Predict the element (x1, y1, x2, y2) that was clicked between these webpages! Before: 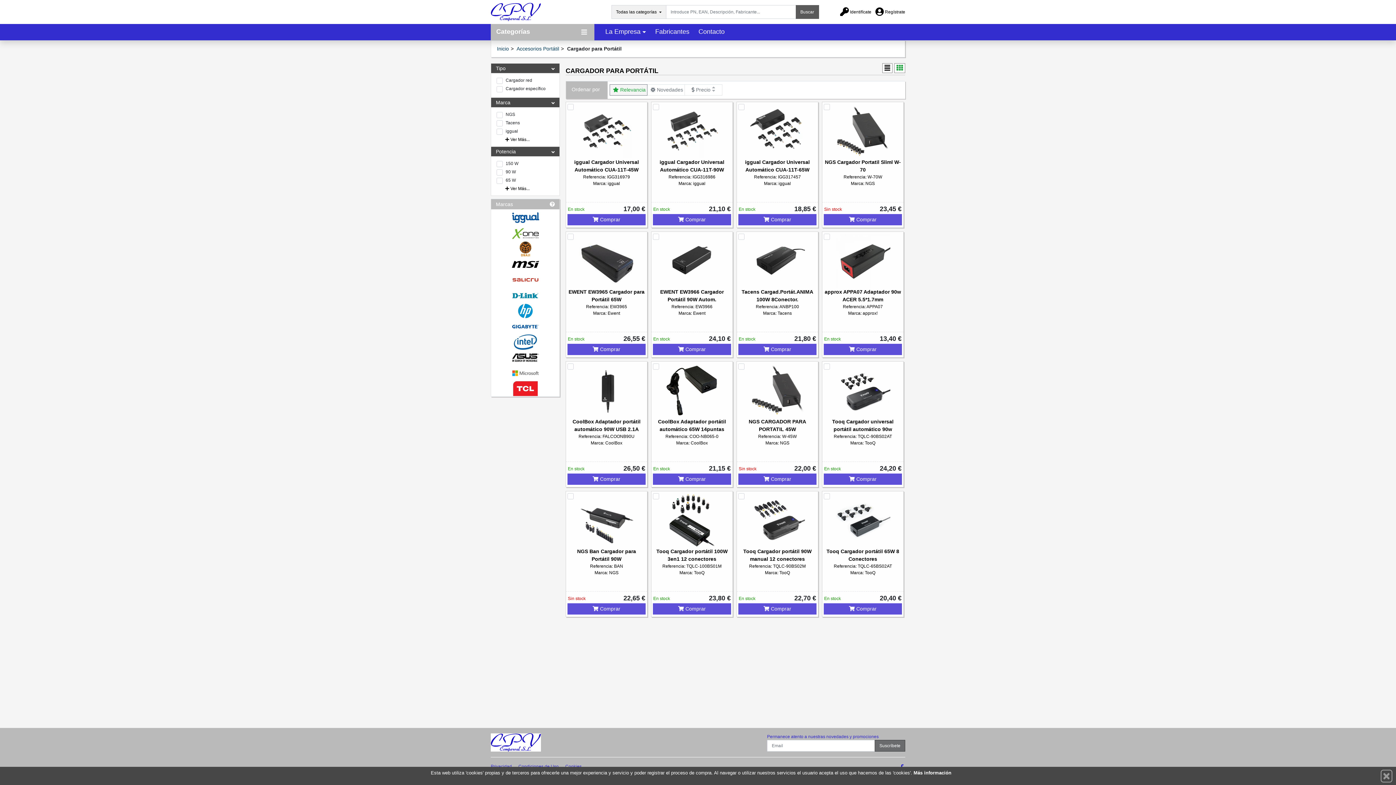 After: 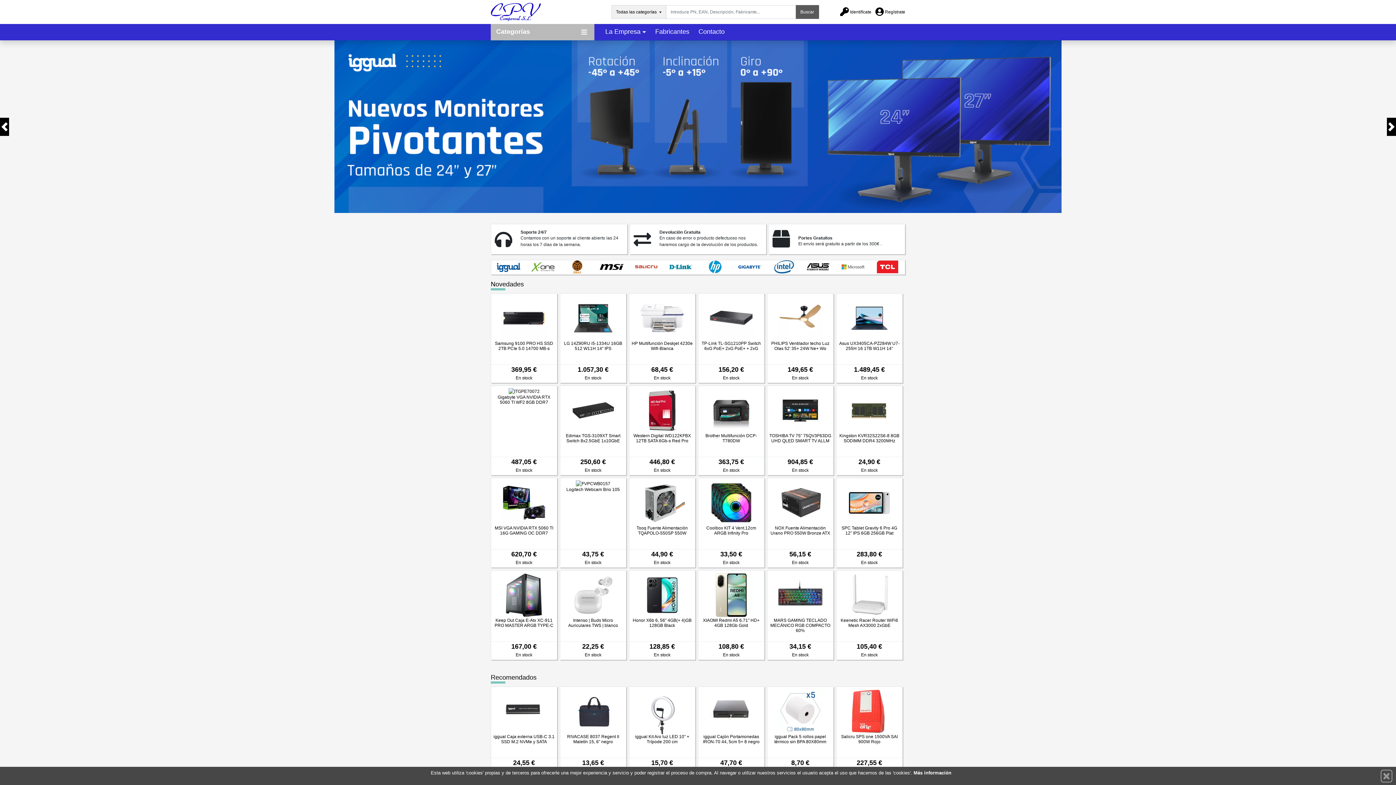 Action: bbox: (490, 2, 594, 21)